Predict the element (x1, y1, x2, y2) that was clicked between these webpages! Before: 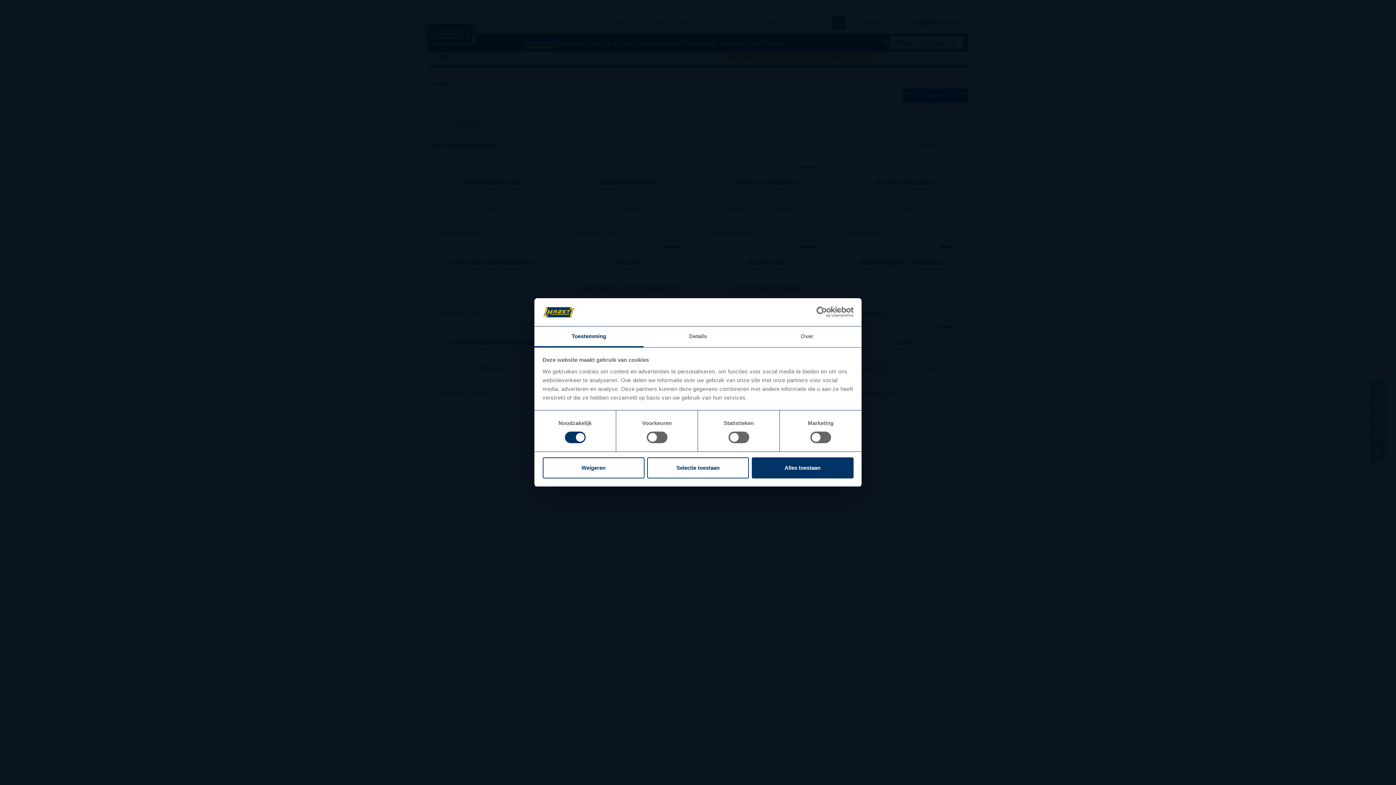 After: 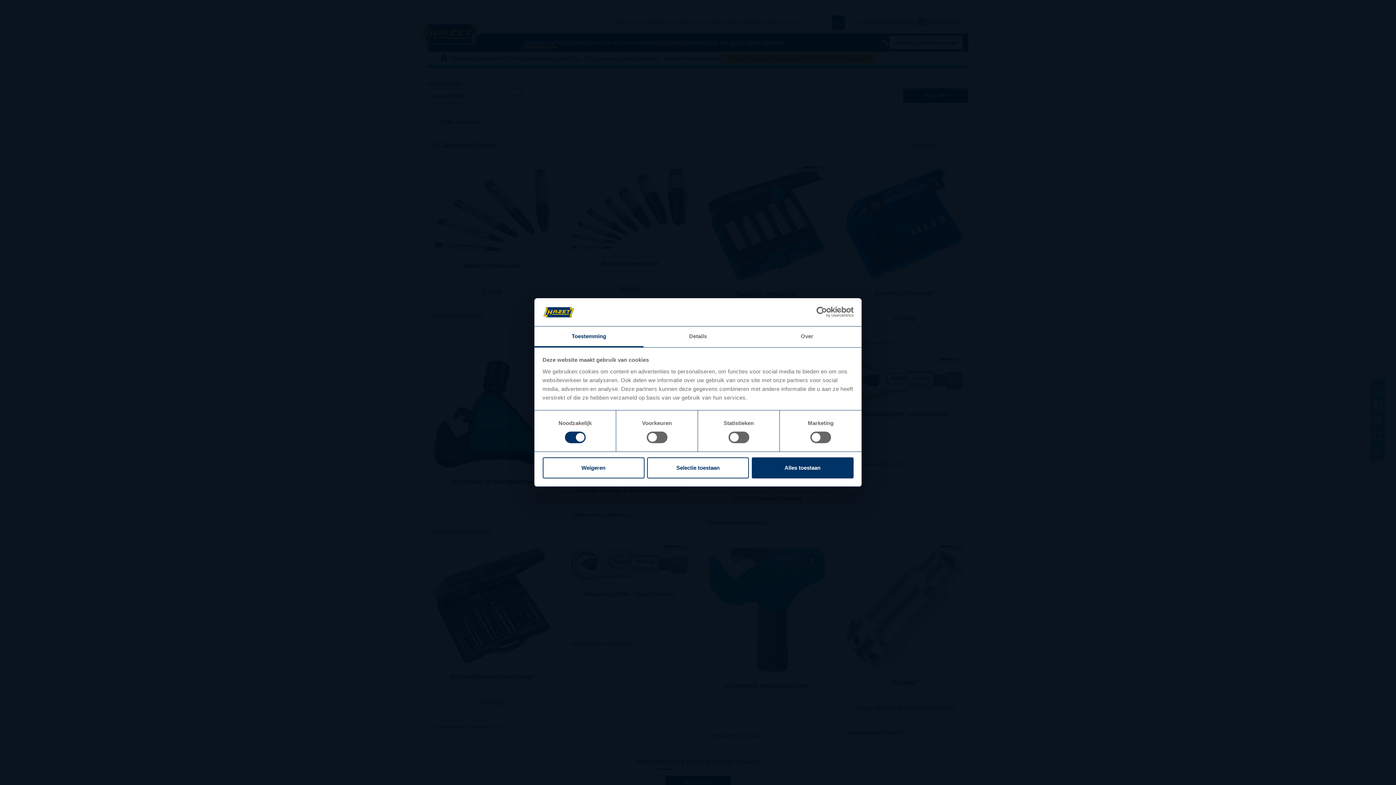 Action: label: Usercentrics Cookiebot - opens in a new window bbox: (790, 306, 853, 317)